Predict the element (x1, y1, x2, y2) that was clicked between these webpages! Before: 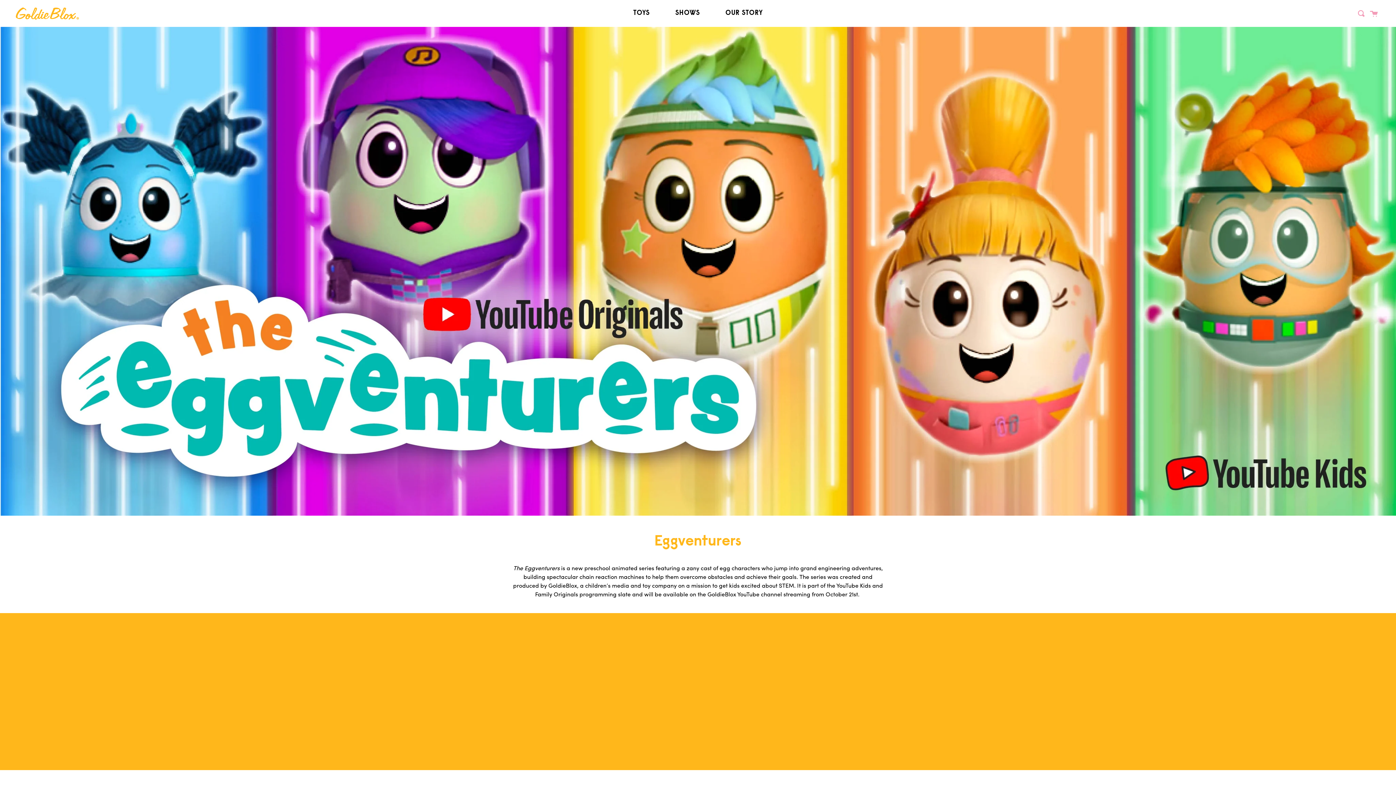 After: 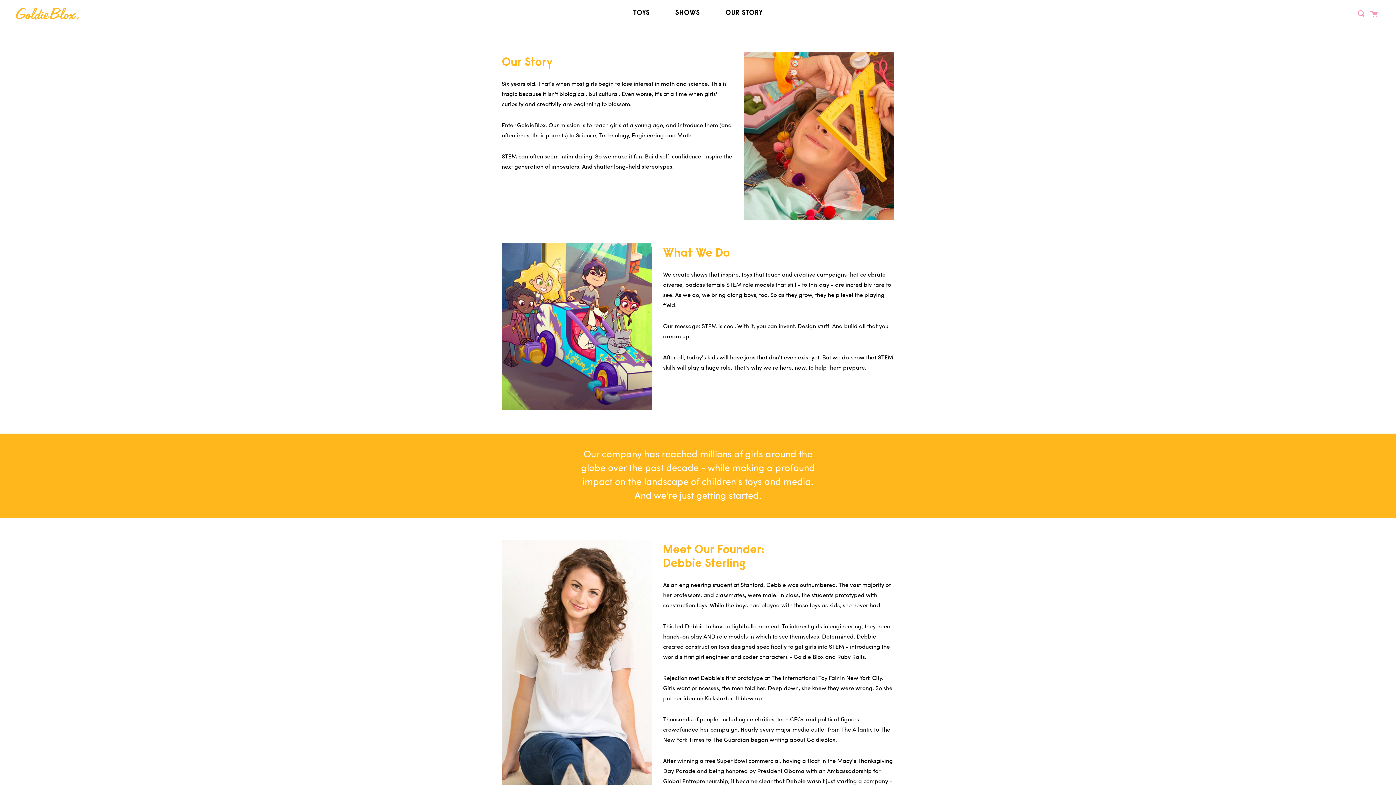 Action: bbox: (712, 0, 775, 26) label: OUR STORY